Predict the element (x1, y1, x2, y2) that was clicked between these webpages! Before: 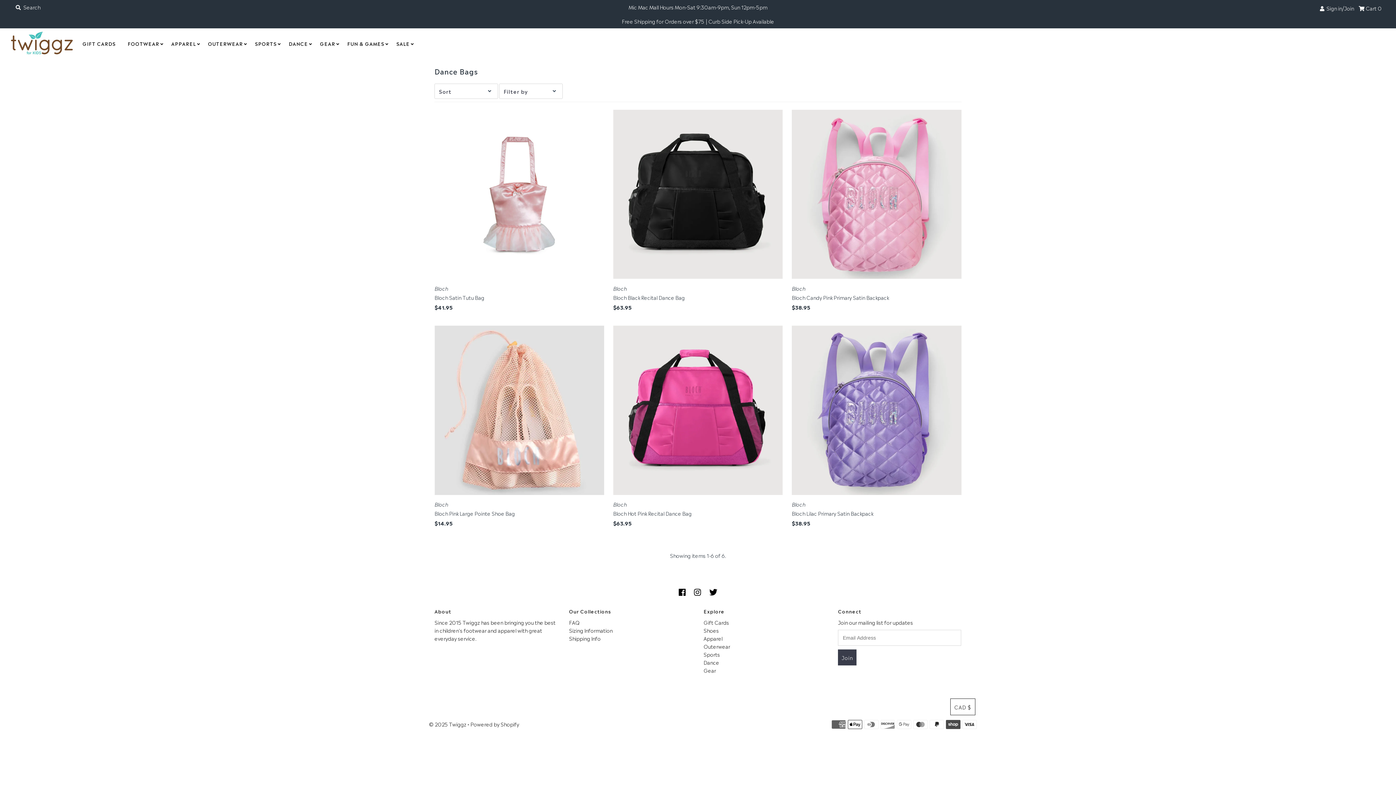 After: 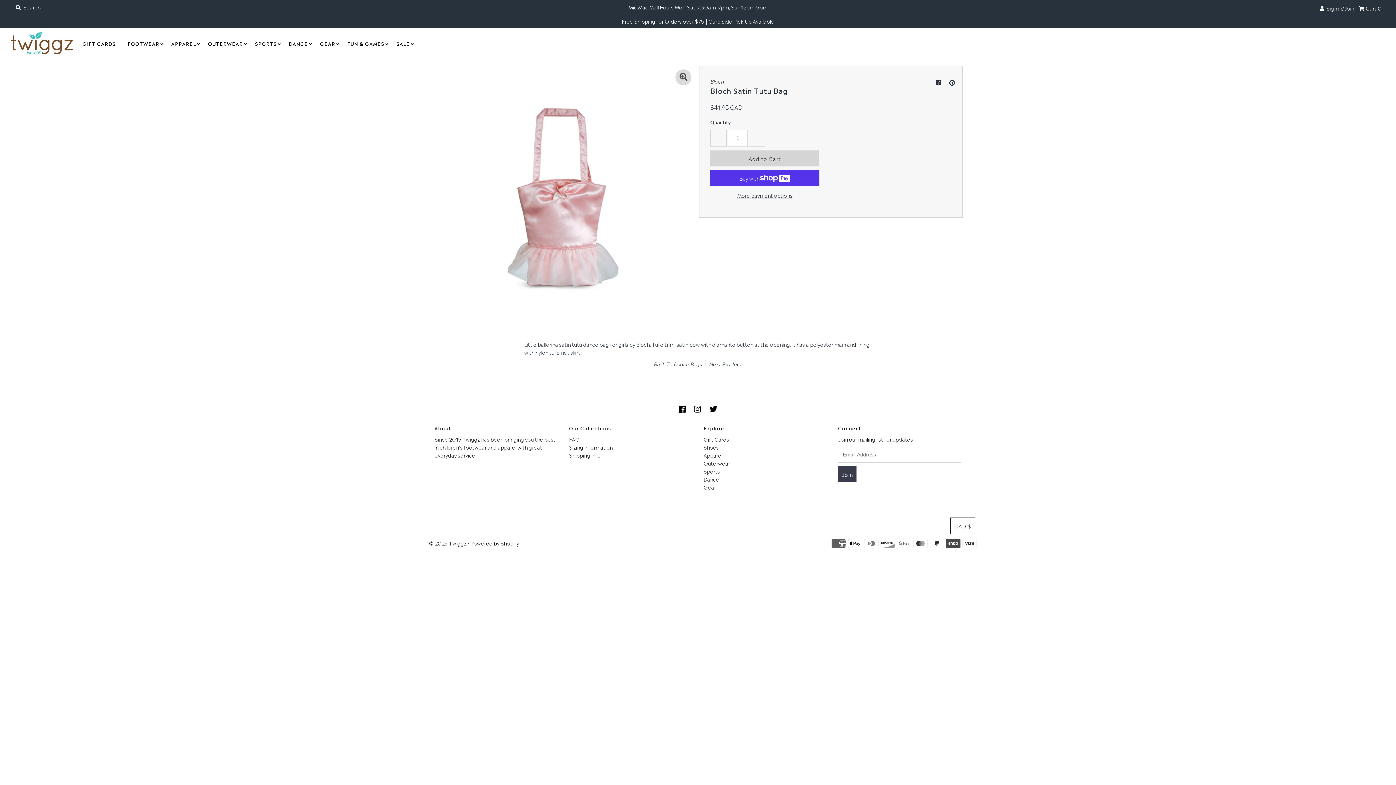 Action: bbox: (434, 109, 604, 282)